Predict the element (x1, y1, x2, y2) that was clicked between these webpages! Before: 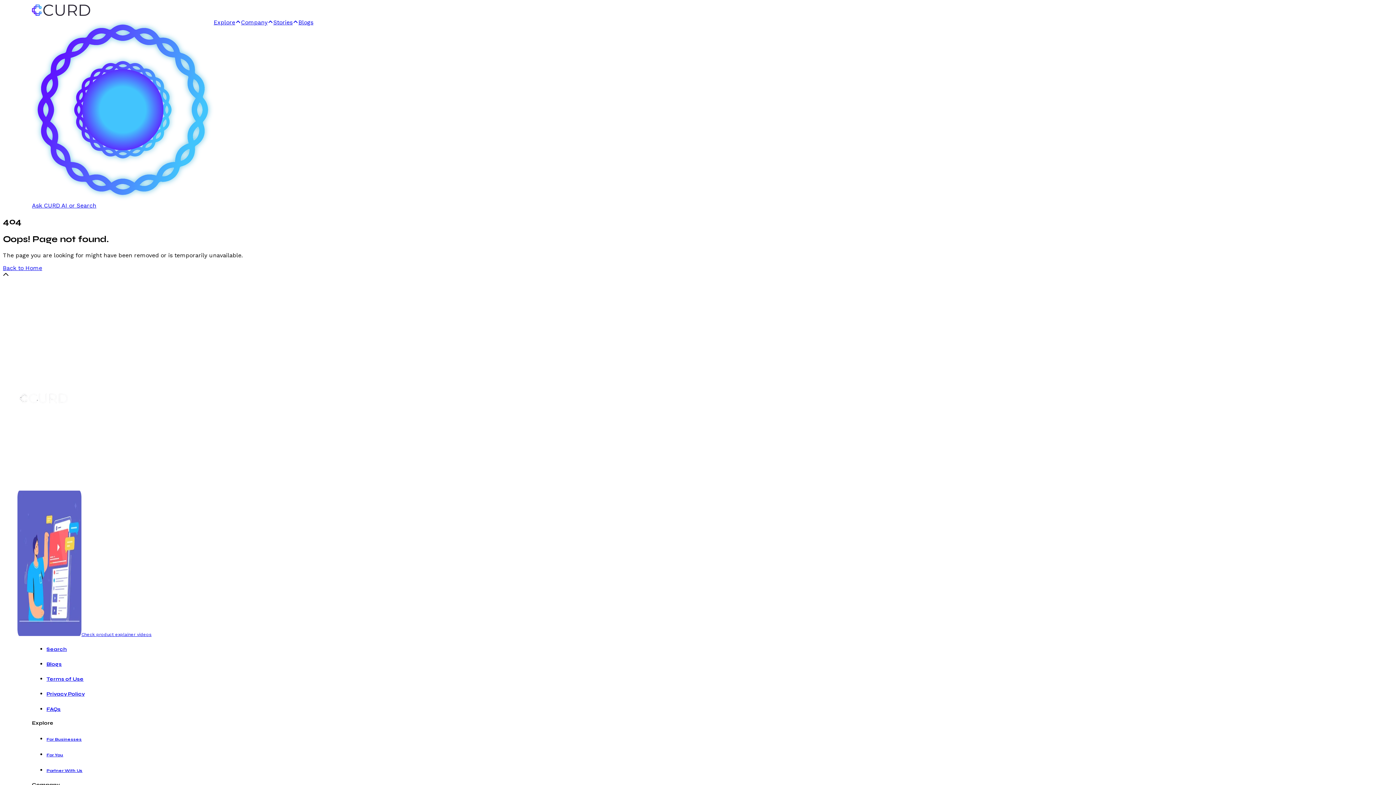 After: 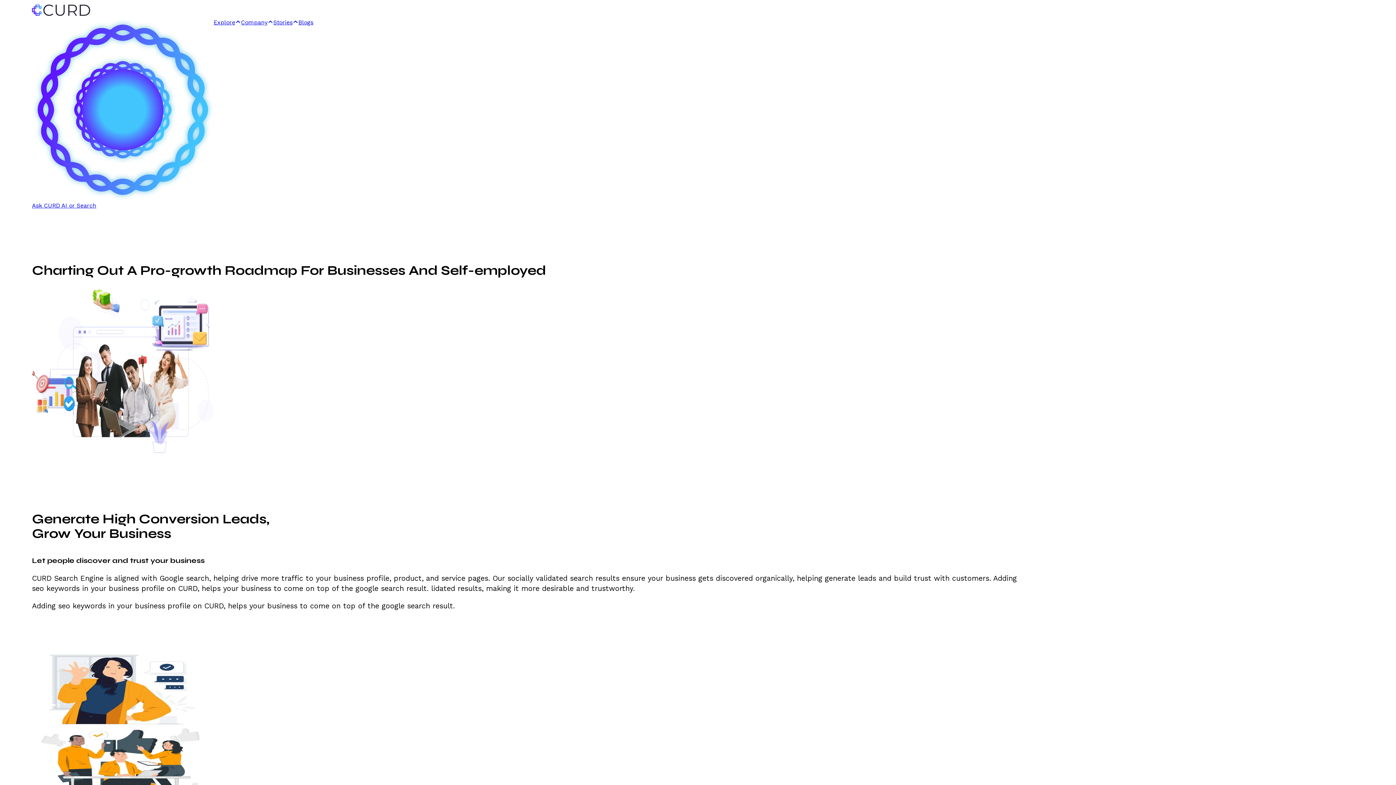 Action: bbox: (46, 737, 594, 742) label: For Businesses